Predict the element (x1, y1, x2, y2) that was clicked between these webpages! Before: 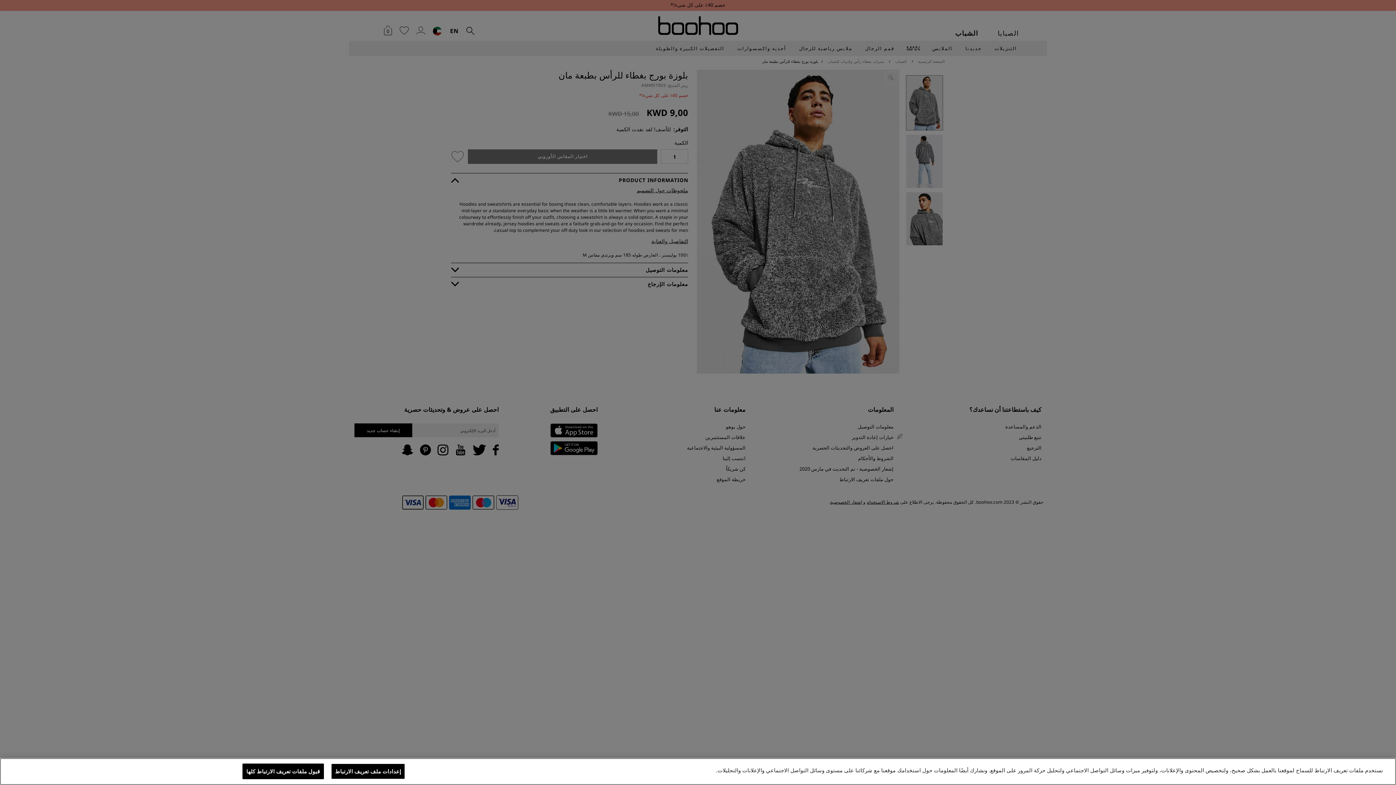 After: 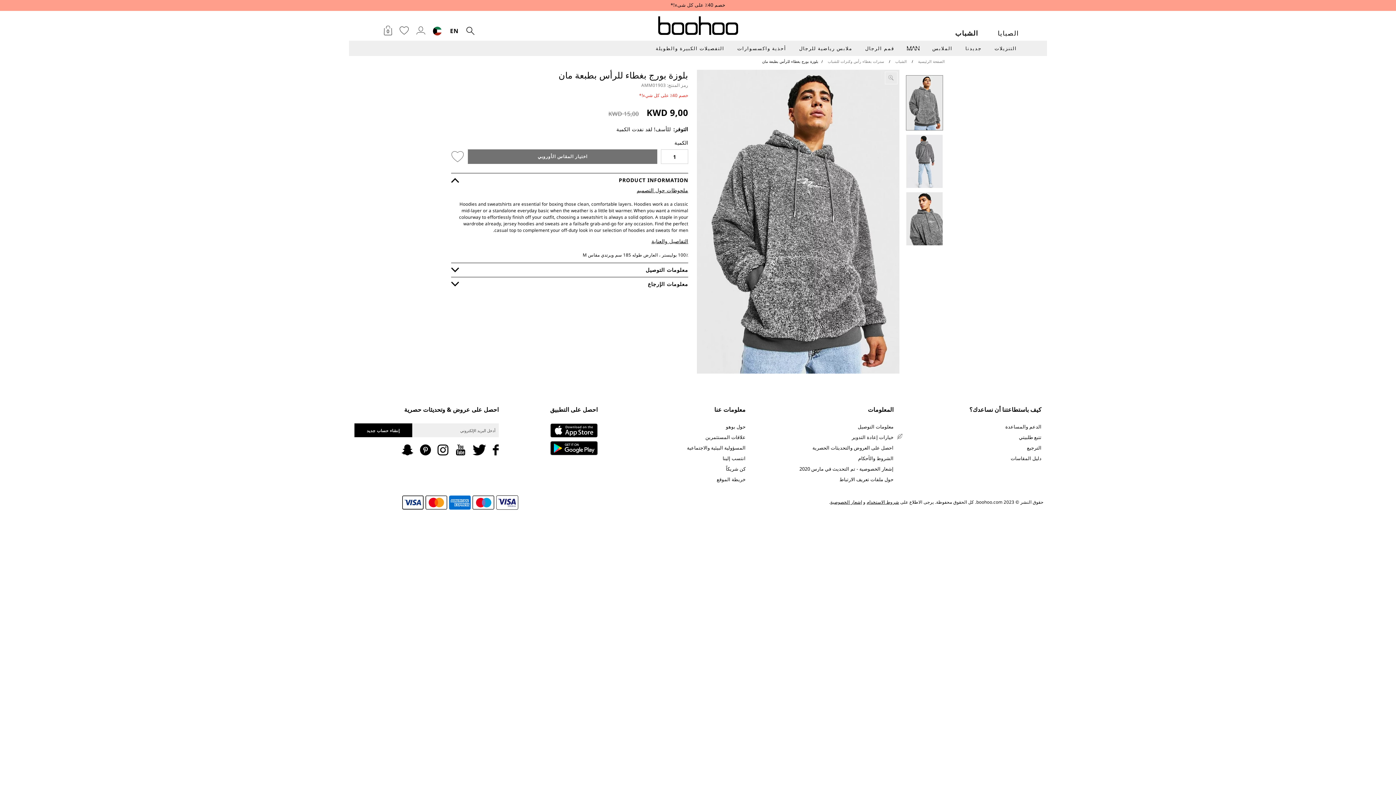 Action: bbox: (242, 764, 323, 779) label: قبول ملفات تعريف الارتباط كلها